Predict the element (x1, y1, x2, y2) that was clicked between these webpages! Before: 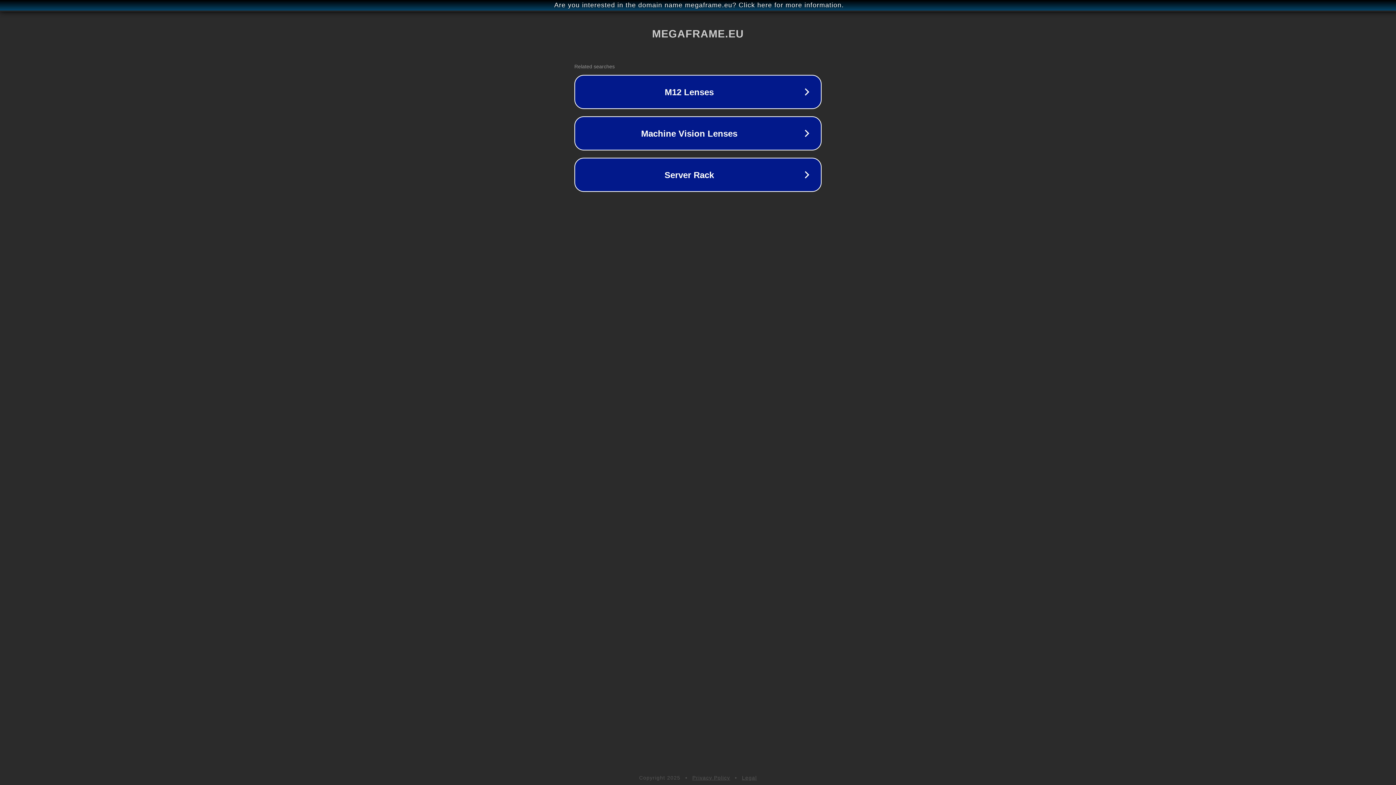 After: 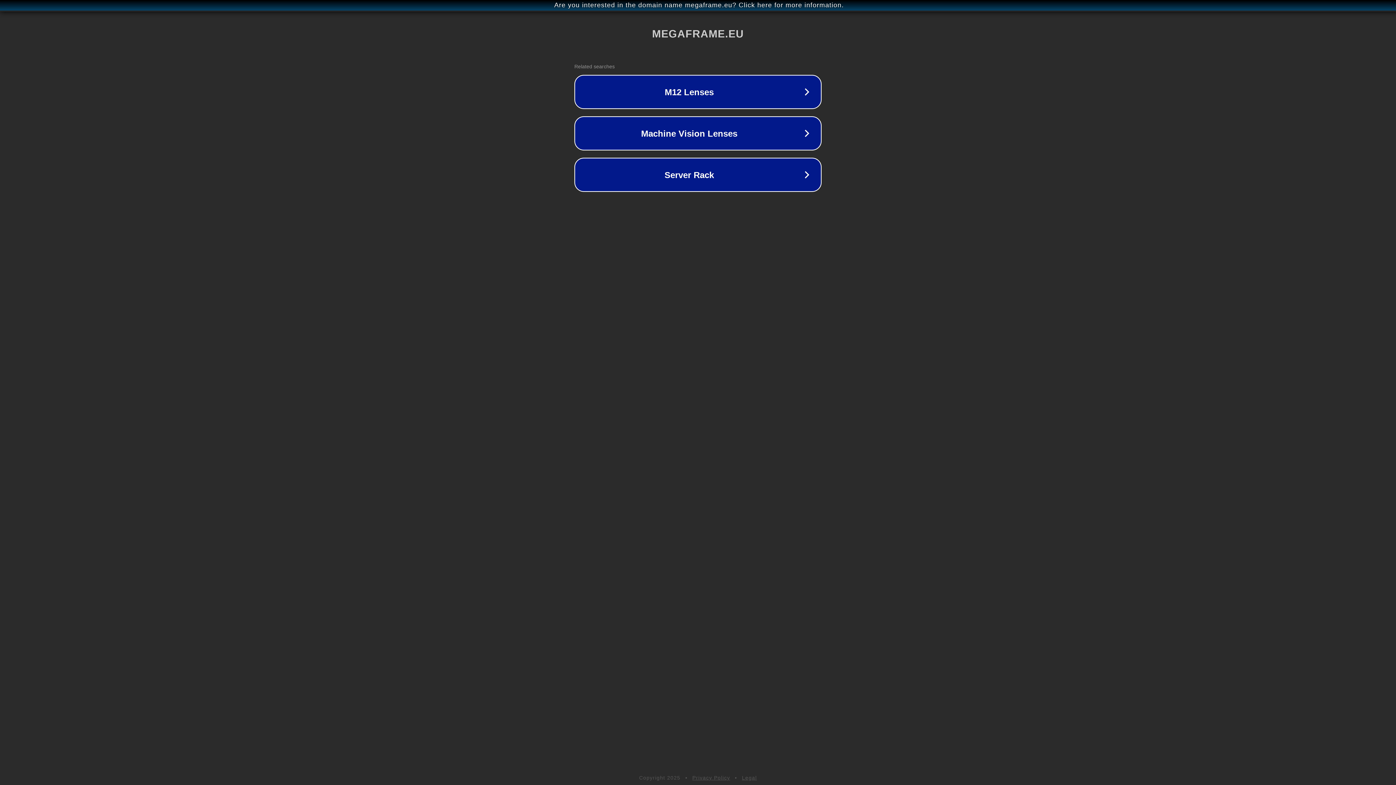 Action: bbox: (742, 775, 757, 781) label: Legal